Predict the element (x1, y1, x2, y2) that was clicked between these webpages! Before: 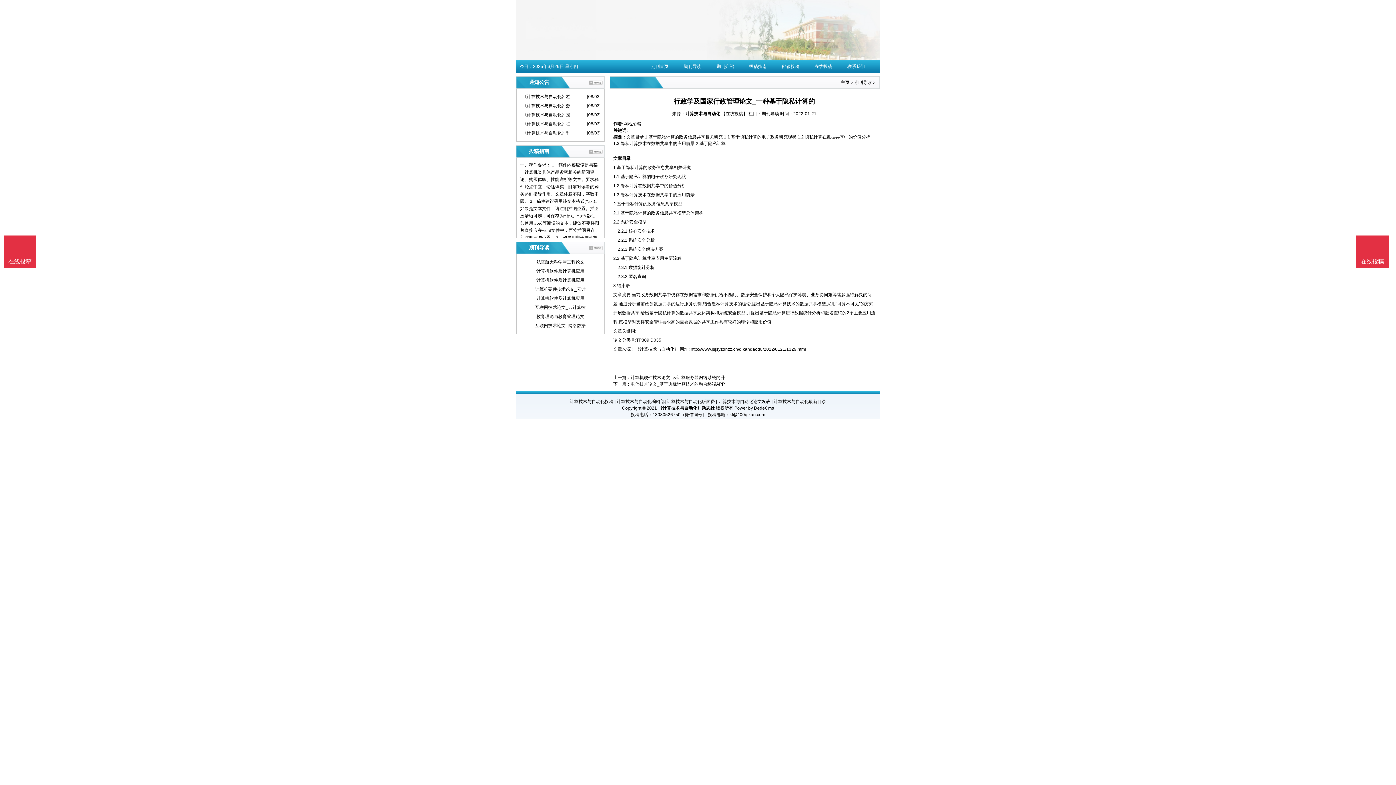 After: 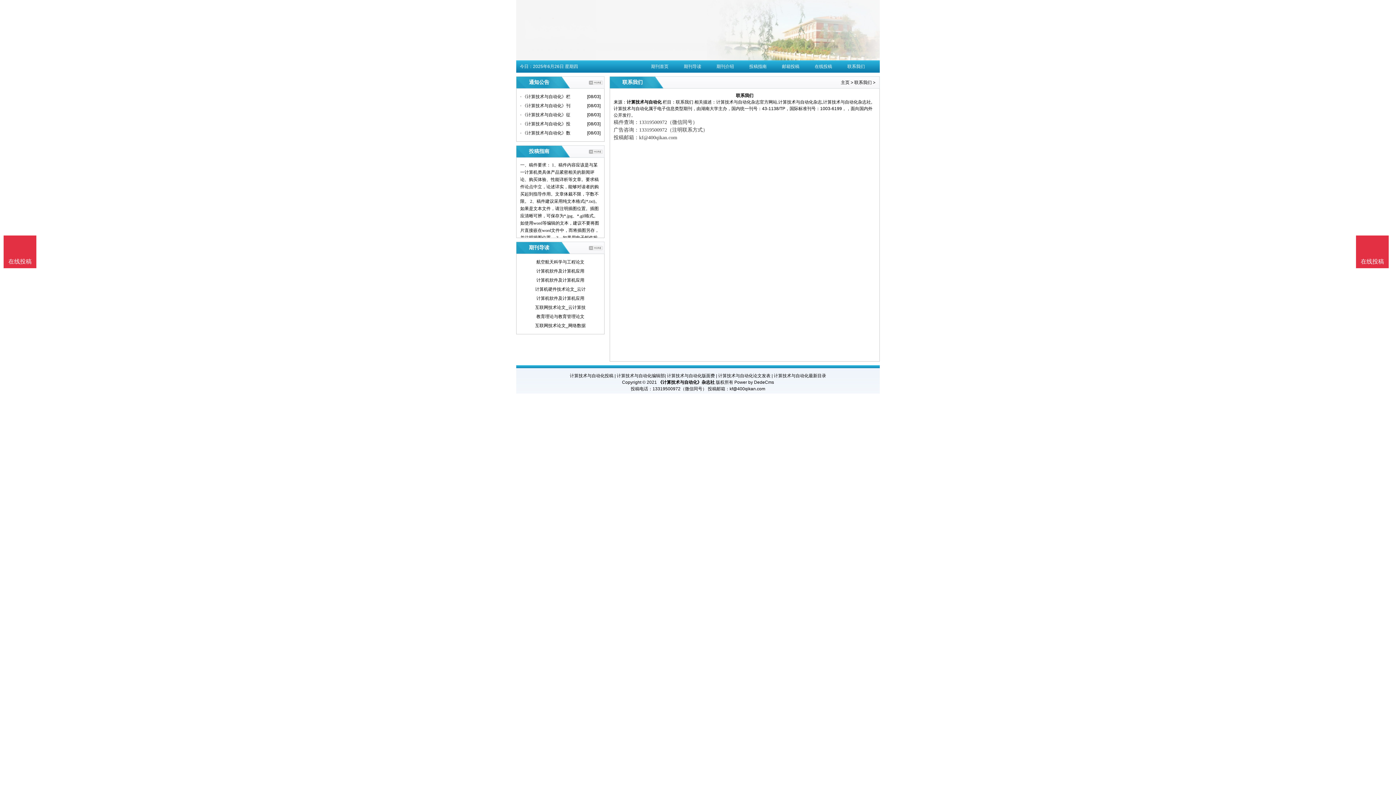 Action: label: 联系我们 bbox: (840, 60, 872, 72)